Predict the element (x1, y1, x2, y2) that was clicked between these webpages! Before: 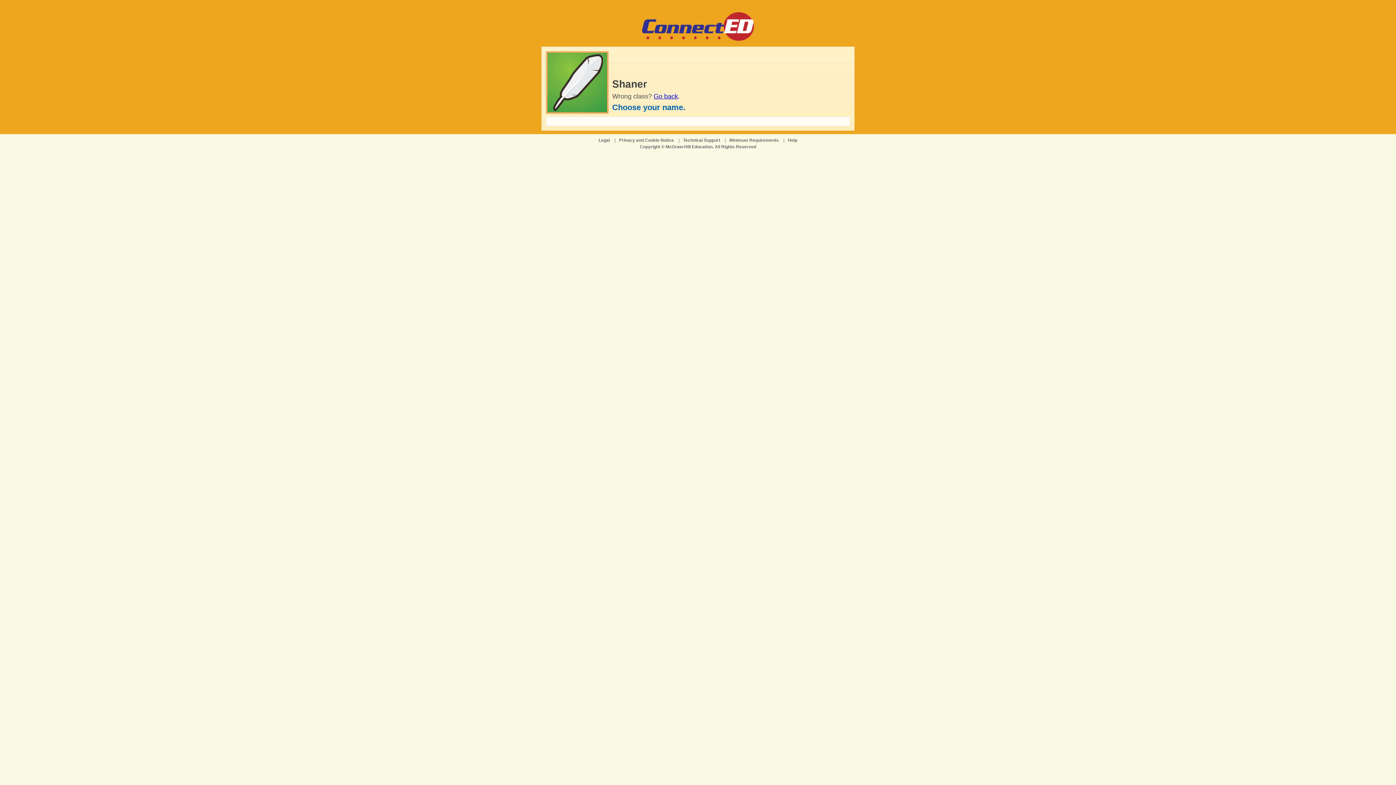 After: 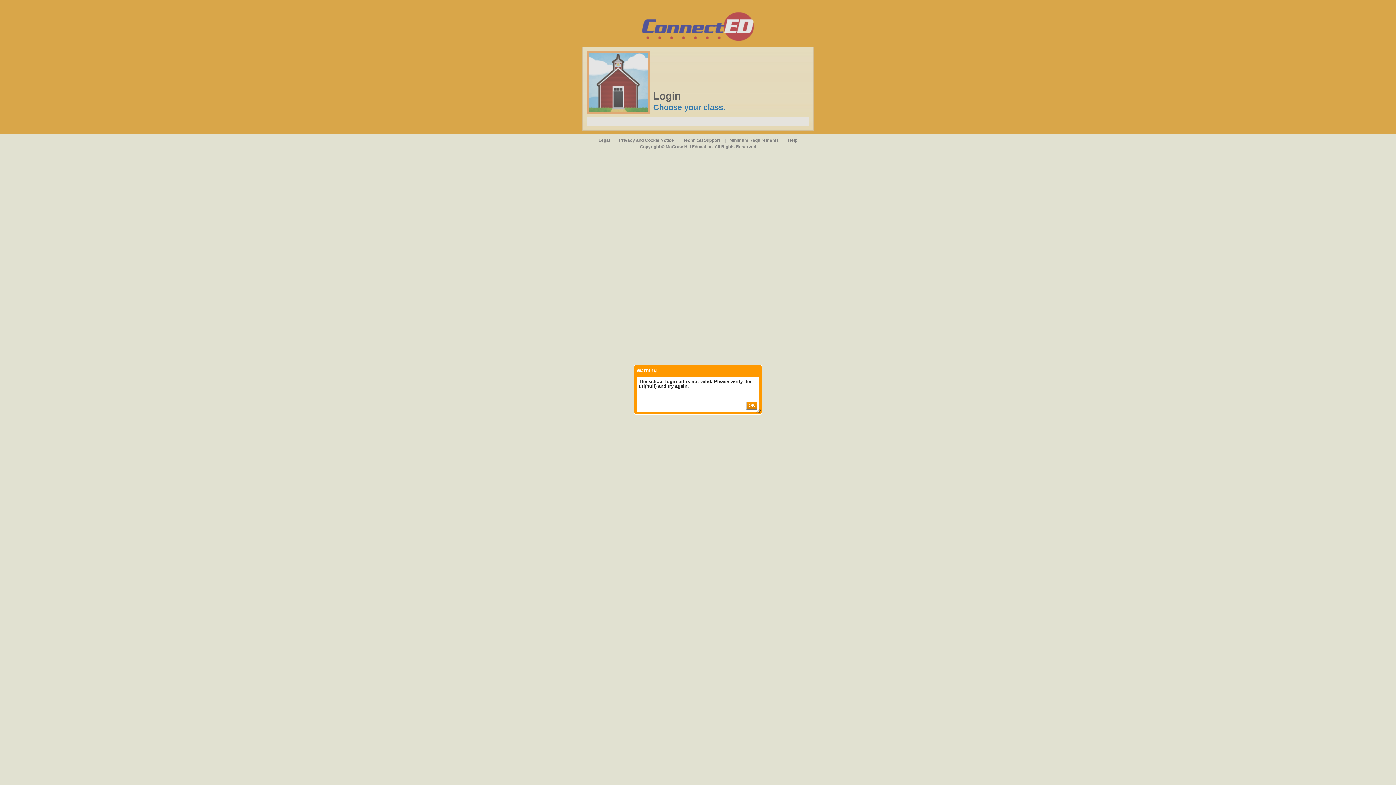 Action: bbox: (642, 37, 754, 42)